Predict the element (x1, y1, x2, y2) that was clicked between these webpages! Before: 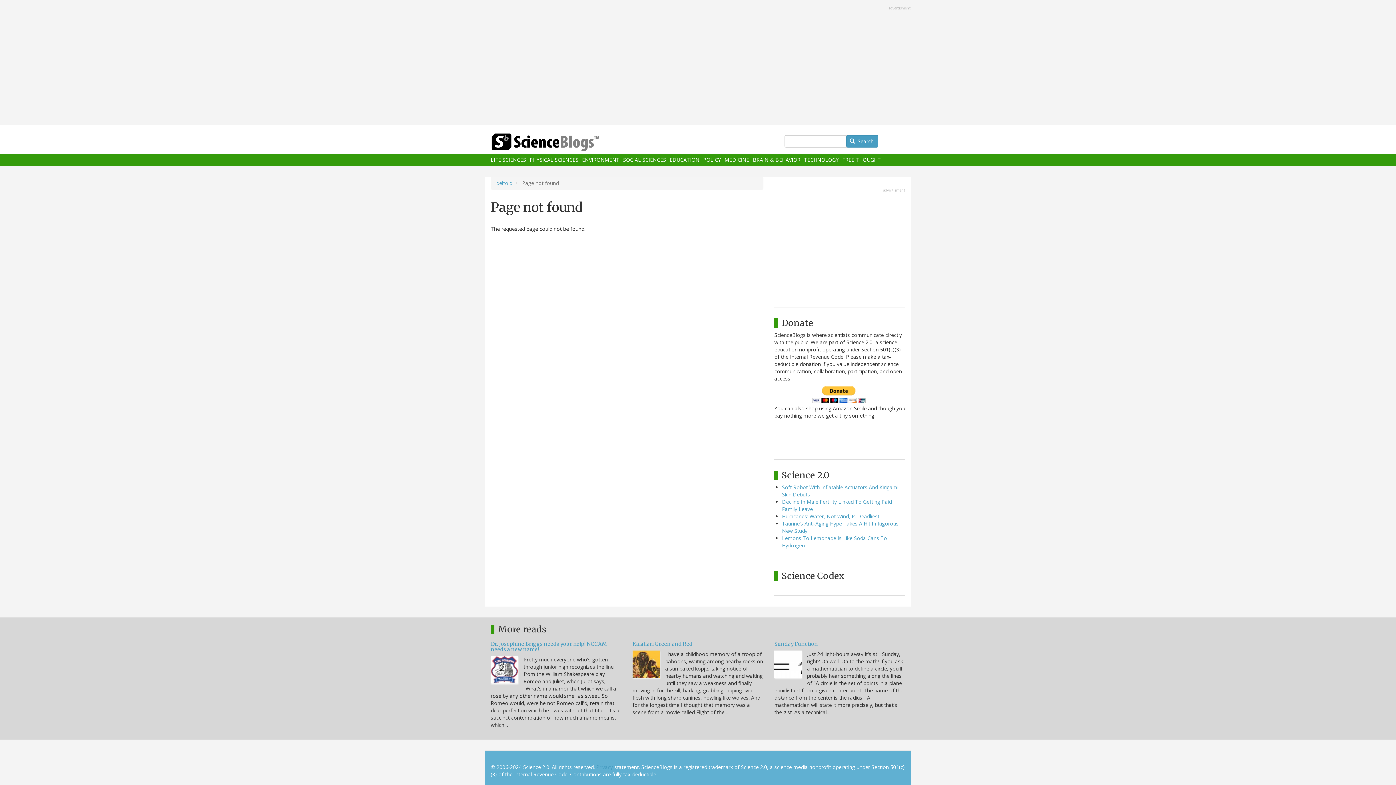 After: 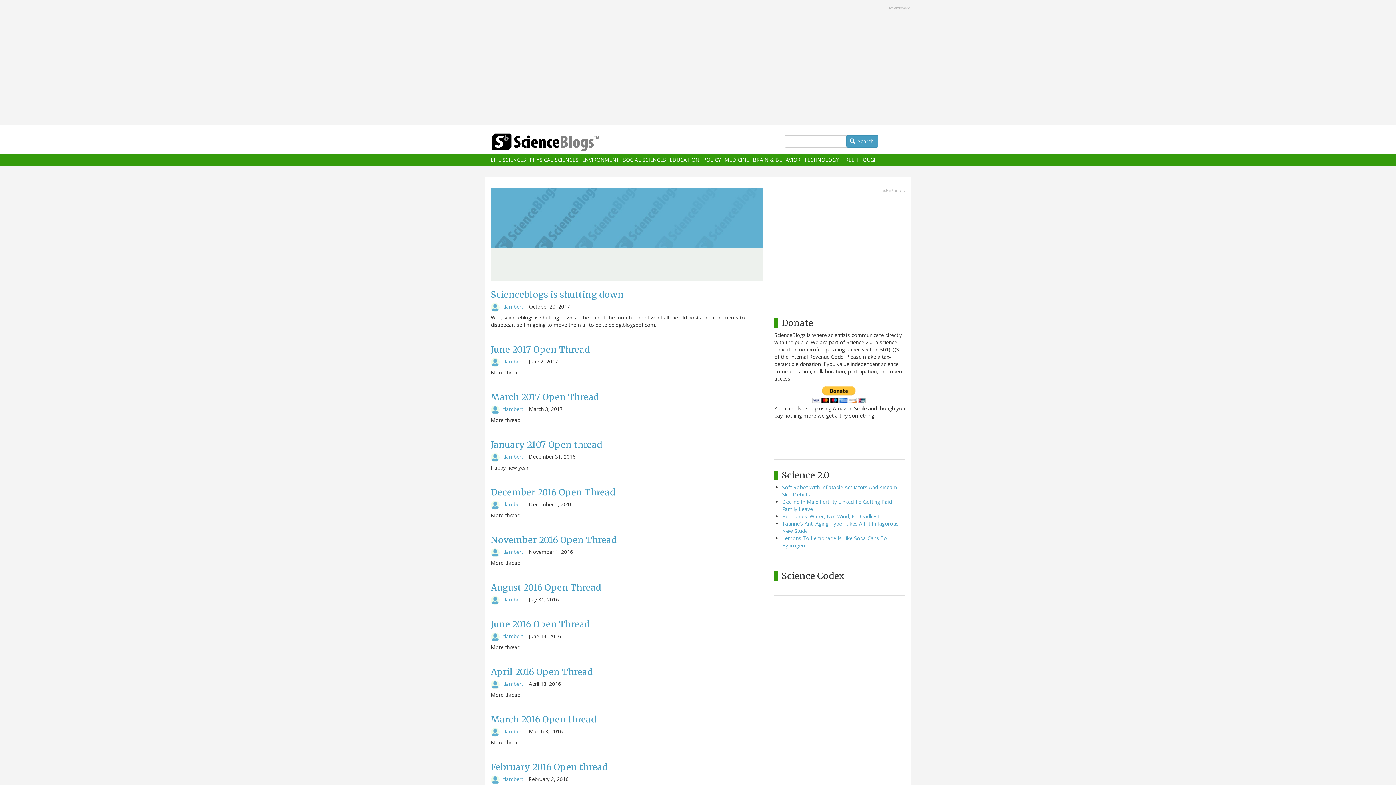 Action: label: deltoid bbox: (496, 179, 512, 186)